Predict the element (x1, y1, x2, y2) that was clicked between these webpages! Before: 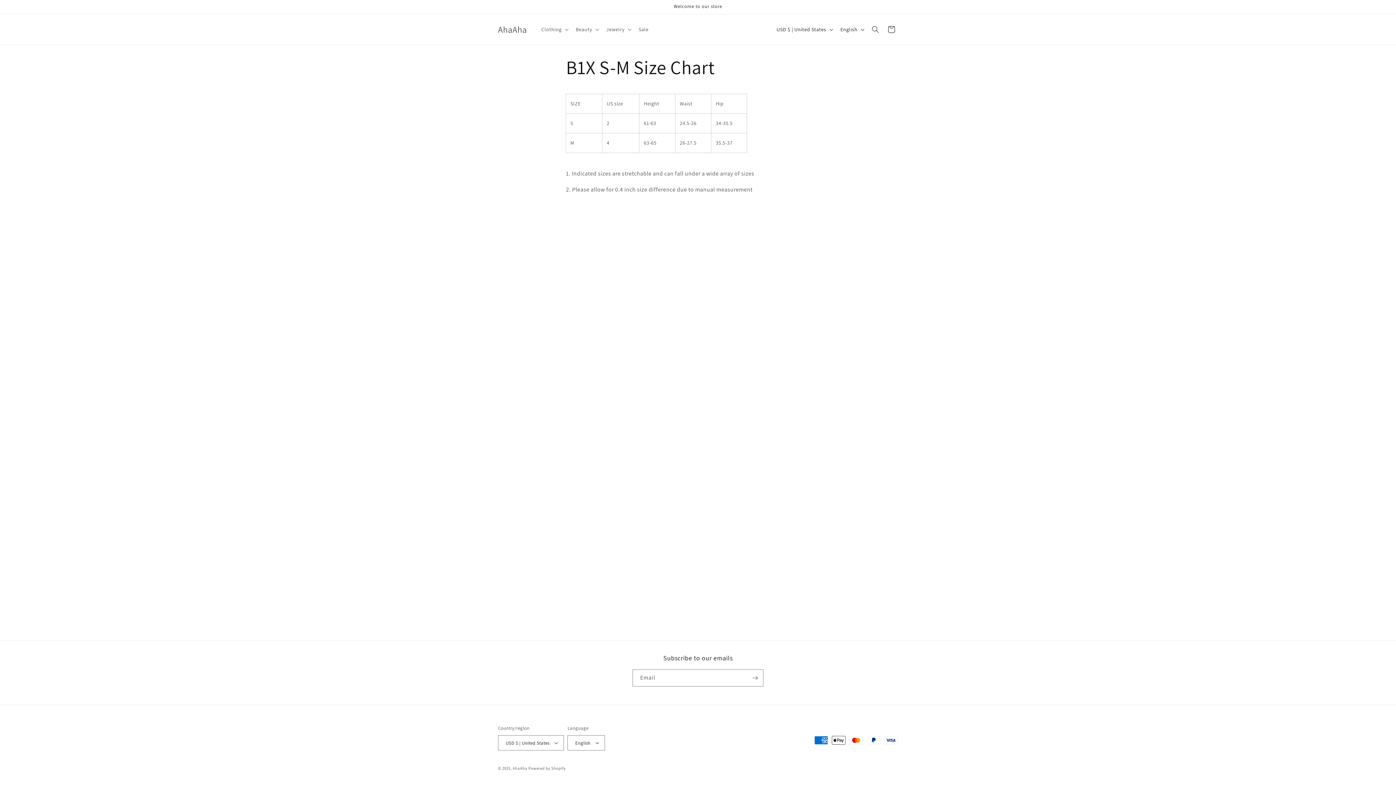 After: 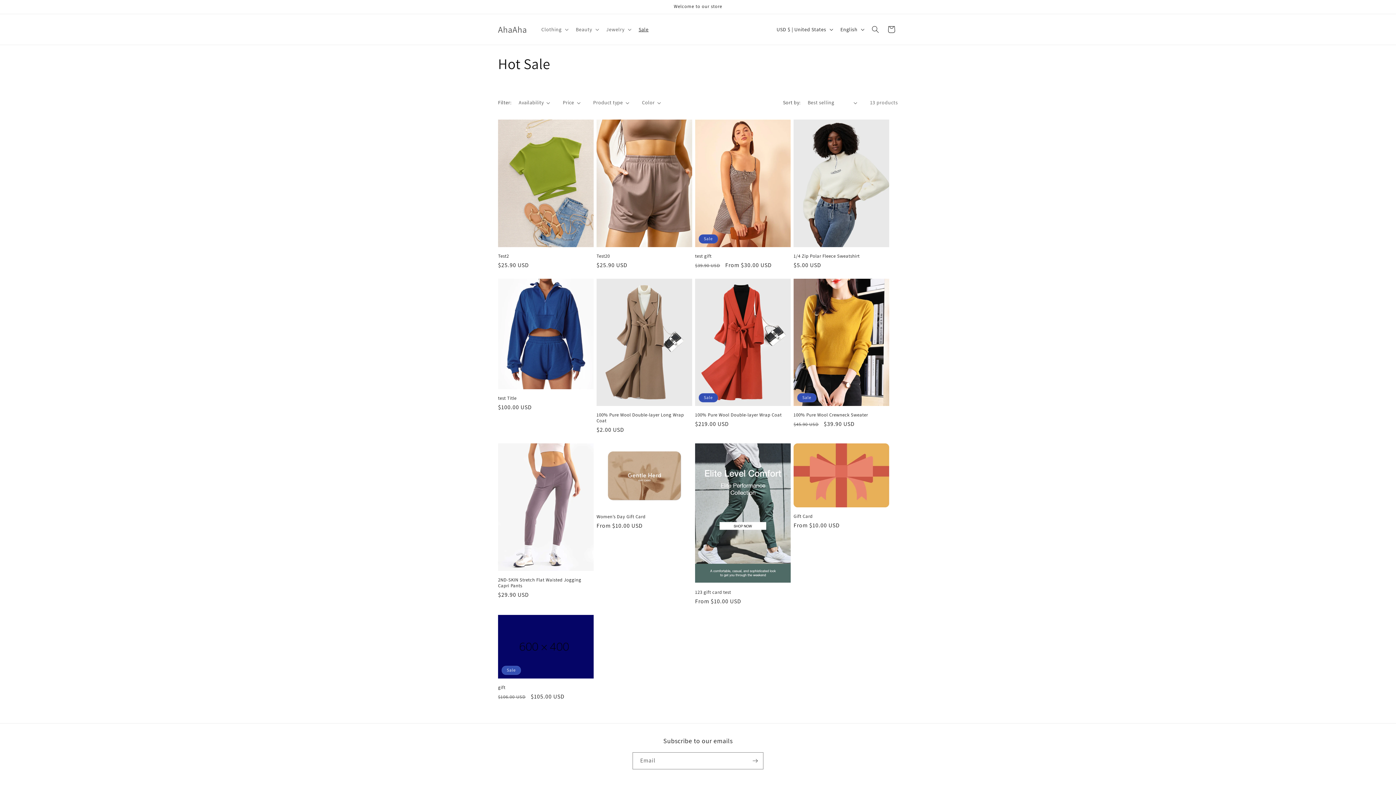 Action: label: Sale bbox: (634, 21, 653, 37)